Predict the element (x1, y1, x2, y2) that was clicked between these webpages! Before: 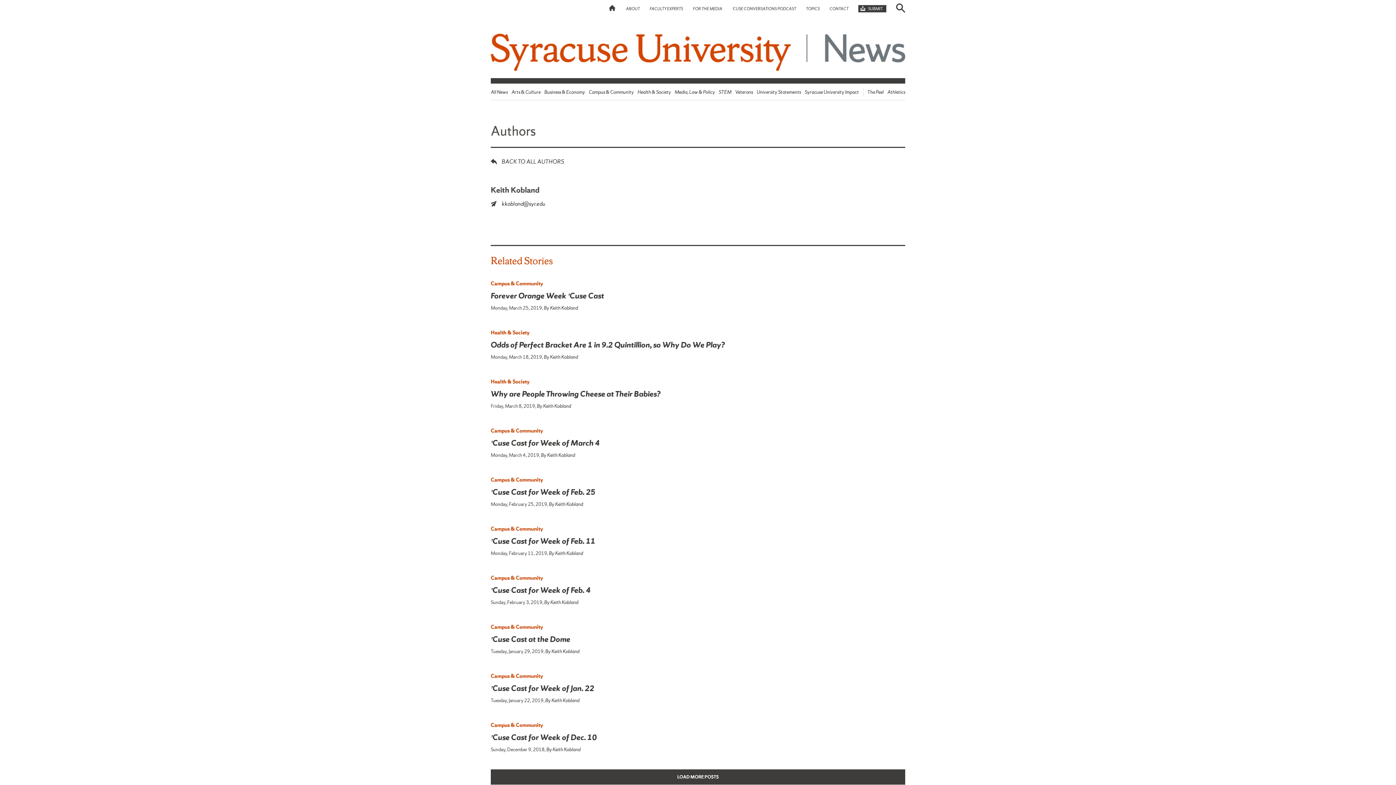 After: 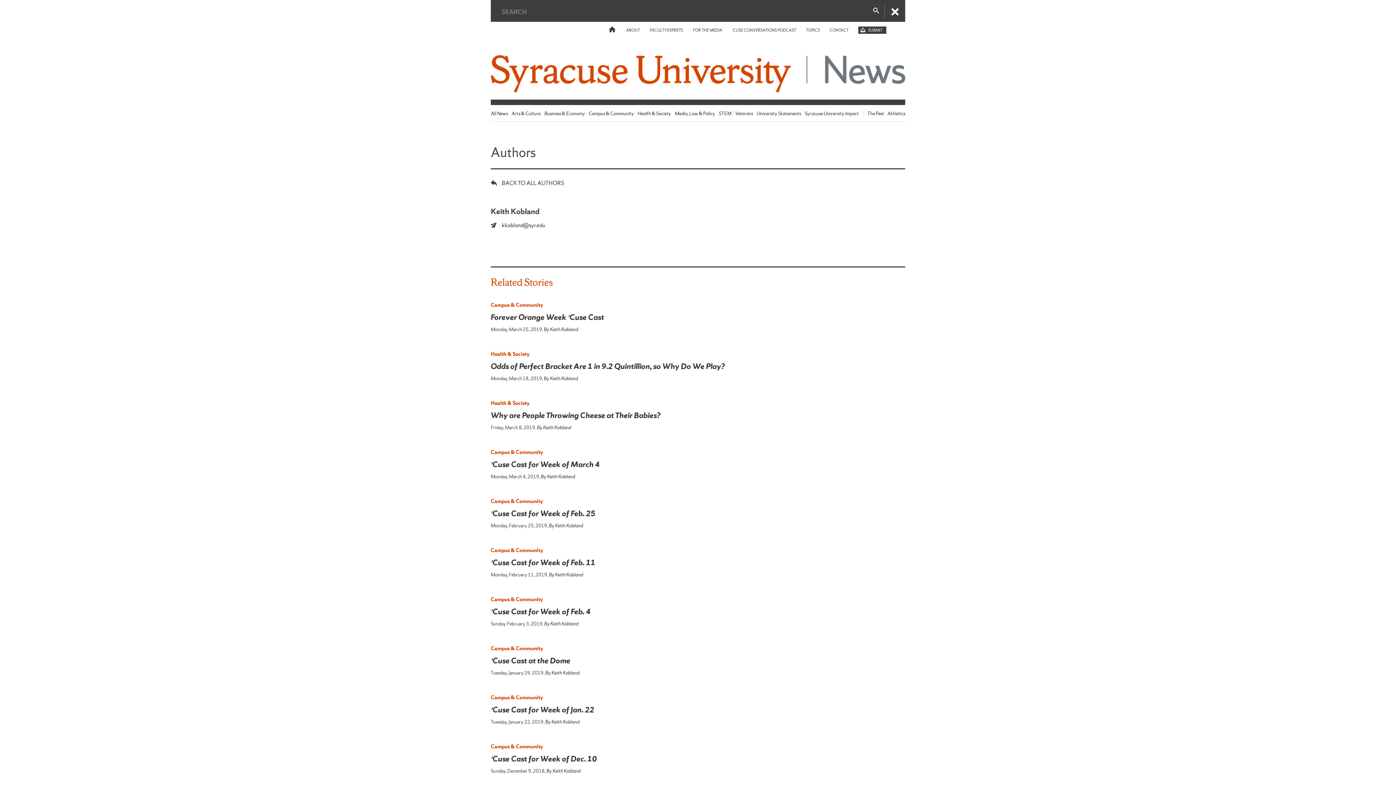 Action: label: Search toggle bbox: (896, 1, 905, 13)